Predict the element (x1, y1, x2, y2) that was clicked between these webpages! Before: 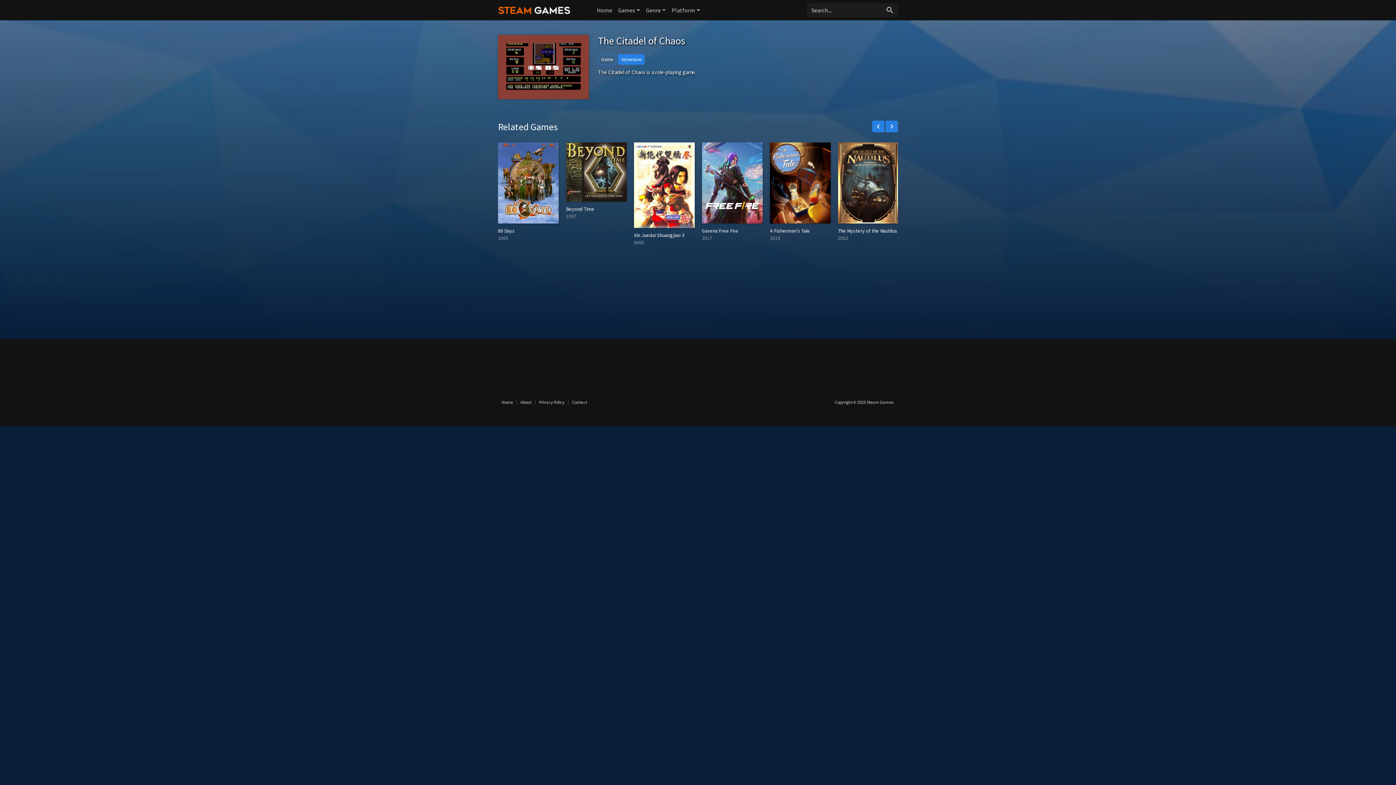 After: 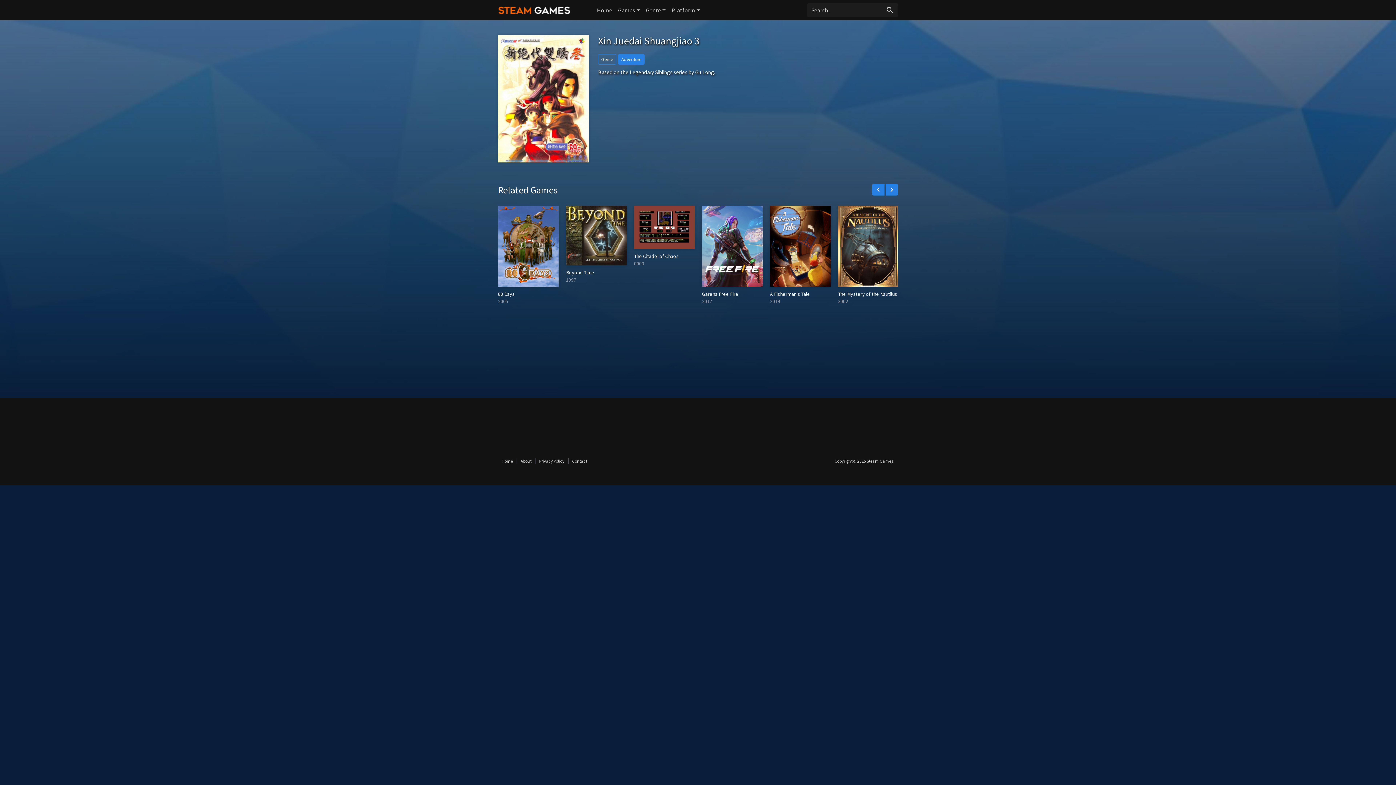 Action: bbox: (634, 231, 684, 238) label: Xin Juedai Shuangjiao 3